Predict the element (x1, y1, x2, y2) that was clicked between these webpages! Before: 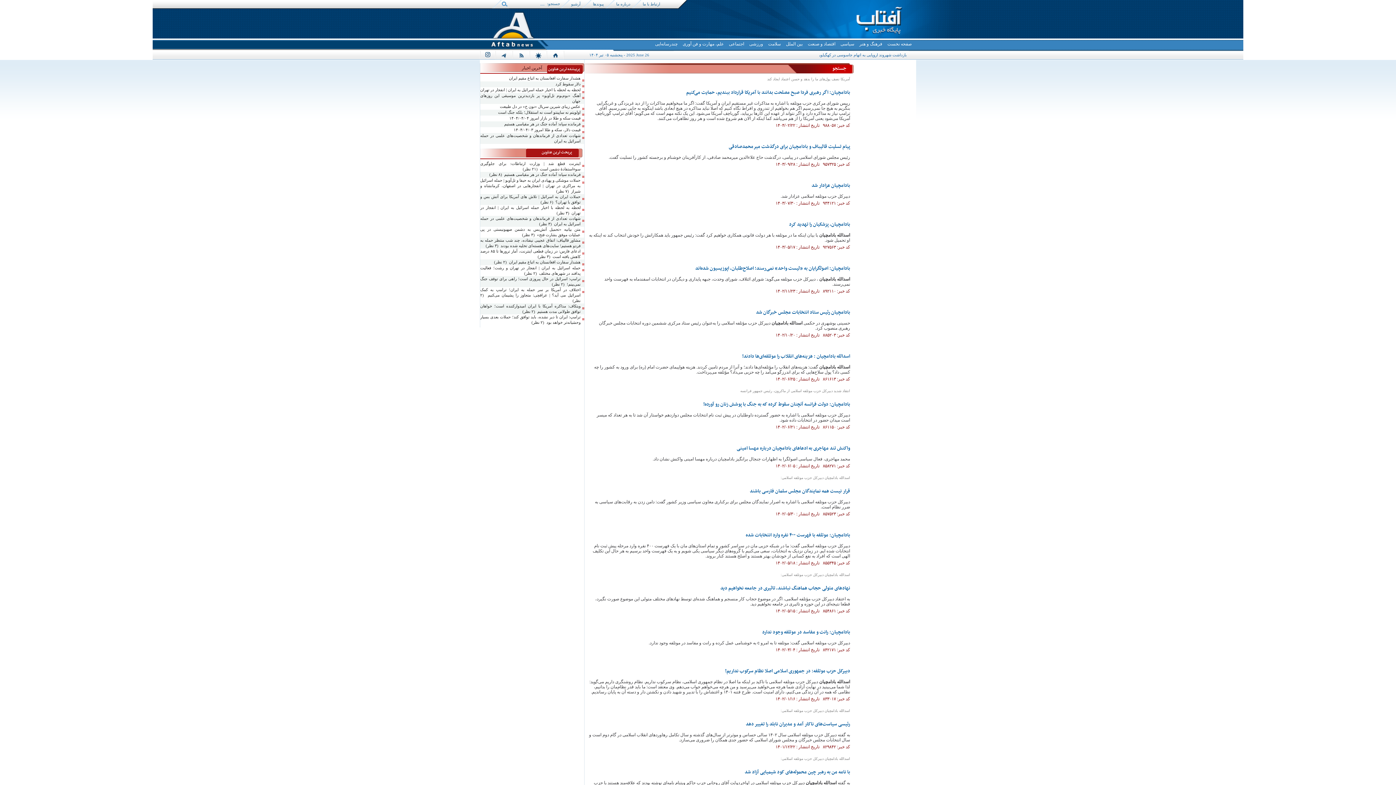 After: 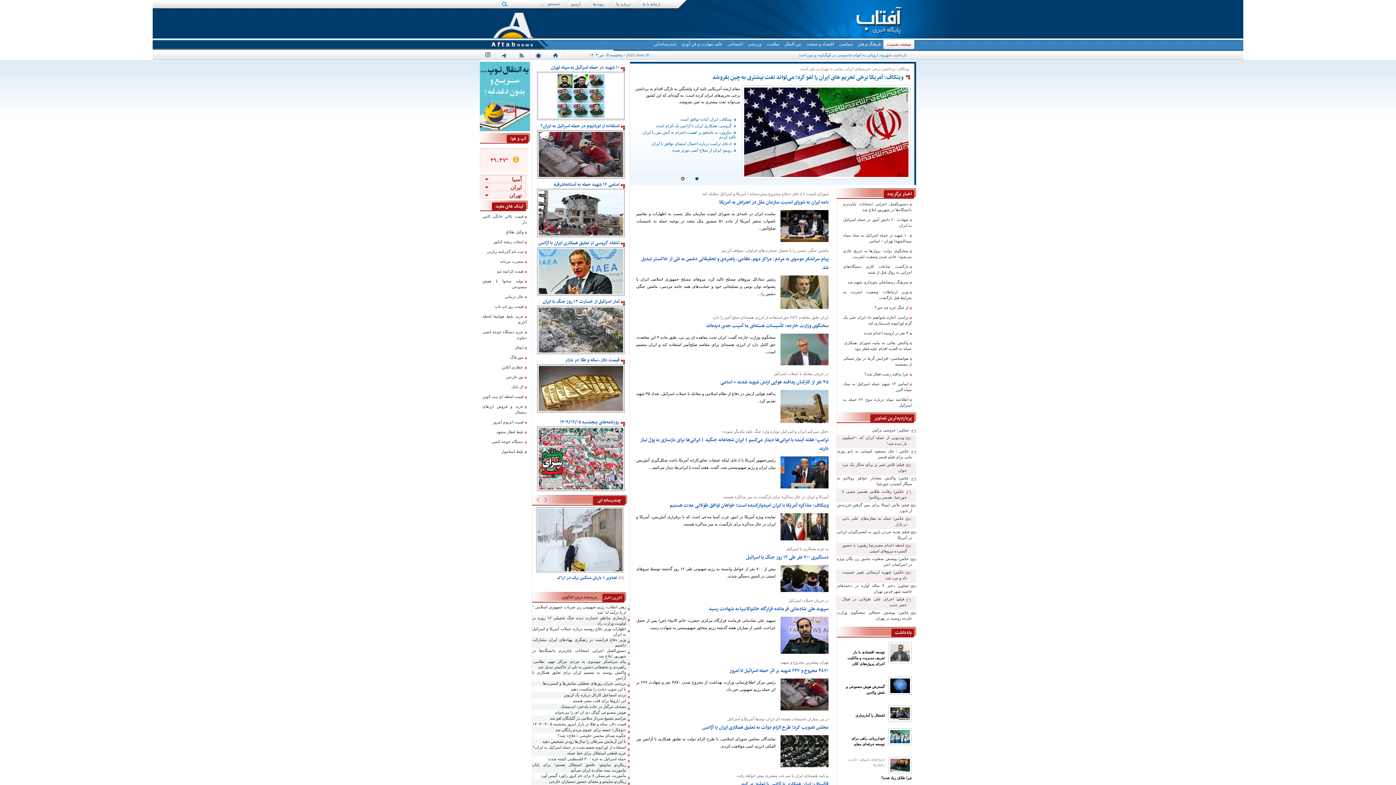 Action: label: logo link bbox: (1290, 7, 1378, 32)